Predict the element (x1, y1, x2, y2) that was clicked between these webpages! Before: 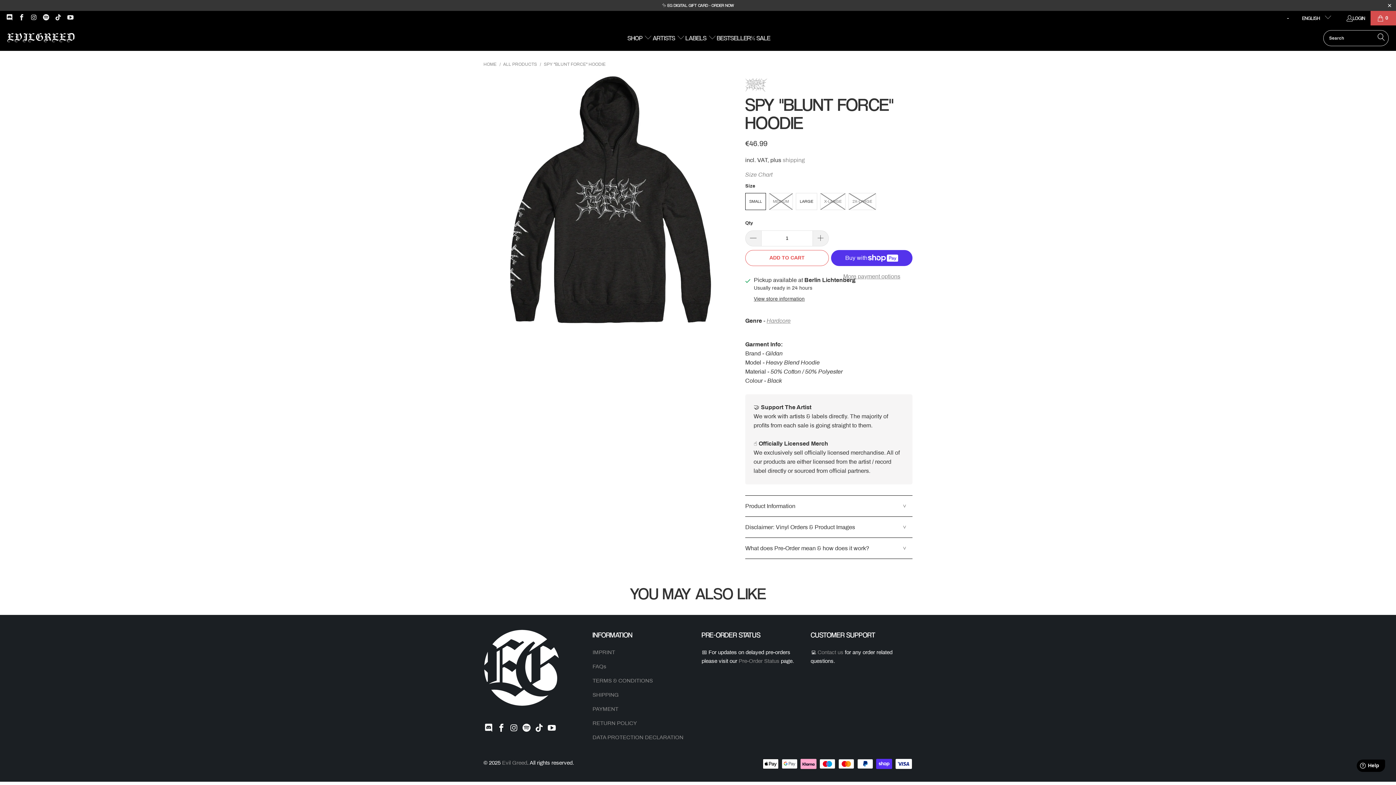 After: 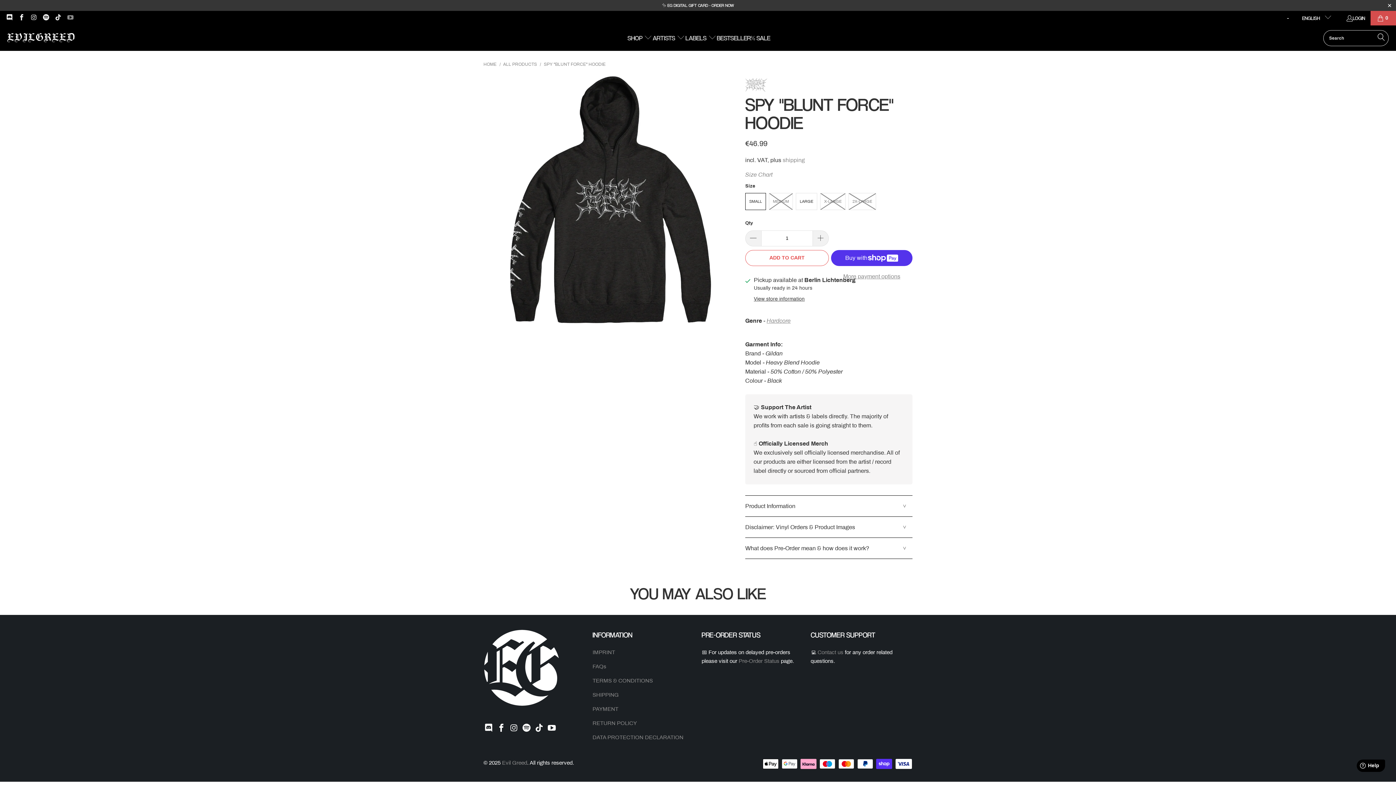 Action: bbox: (66, 15, 73, 21)